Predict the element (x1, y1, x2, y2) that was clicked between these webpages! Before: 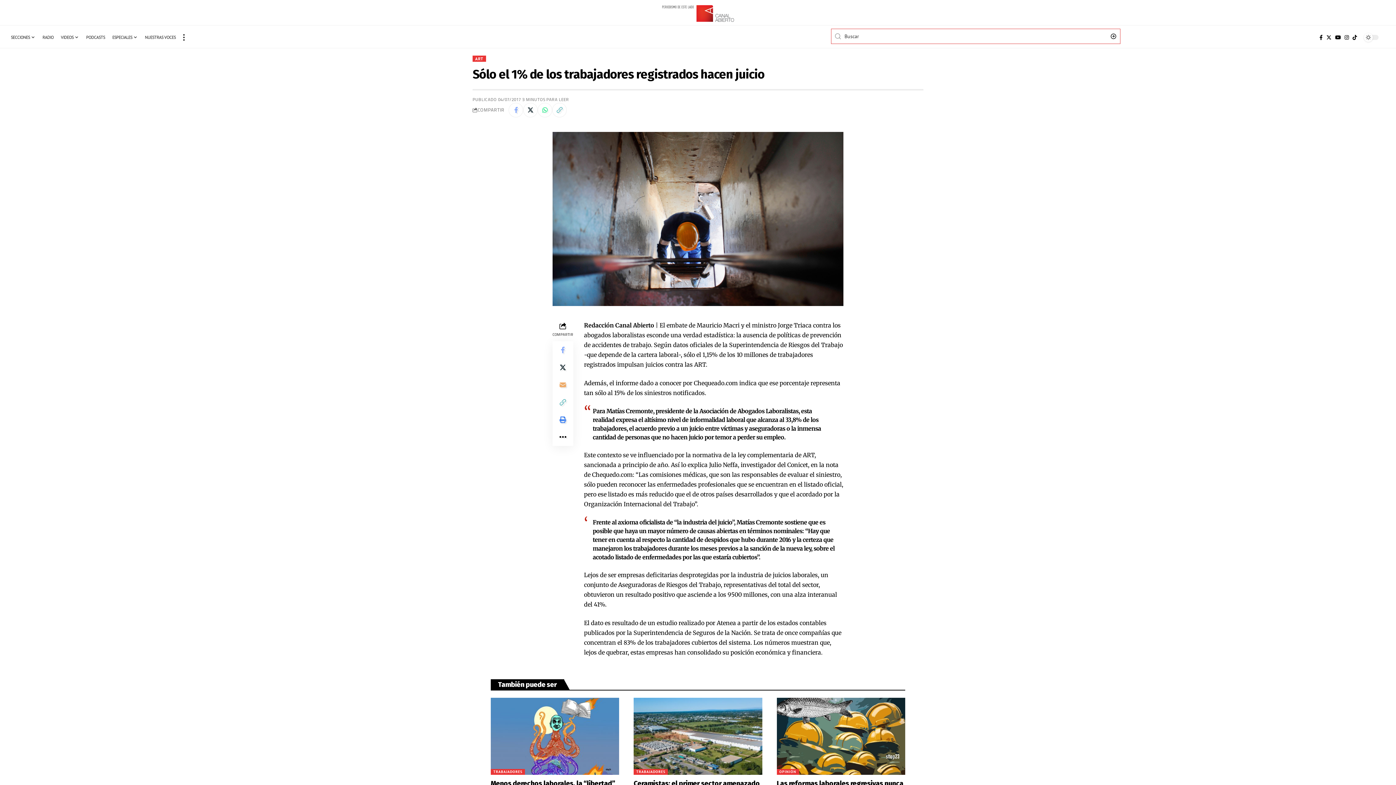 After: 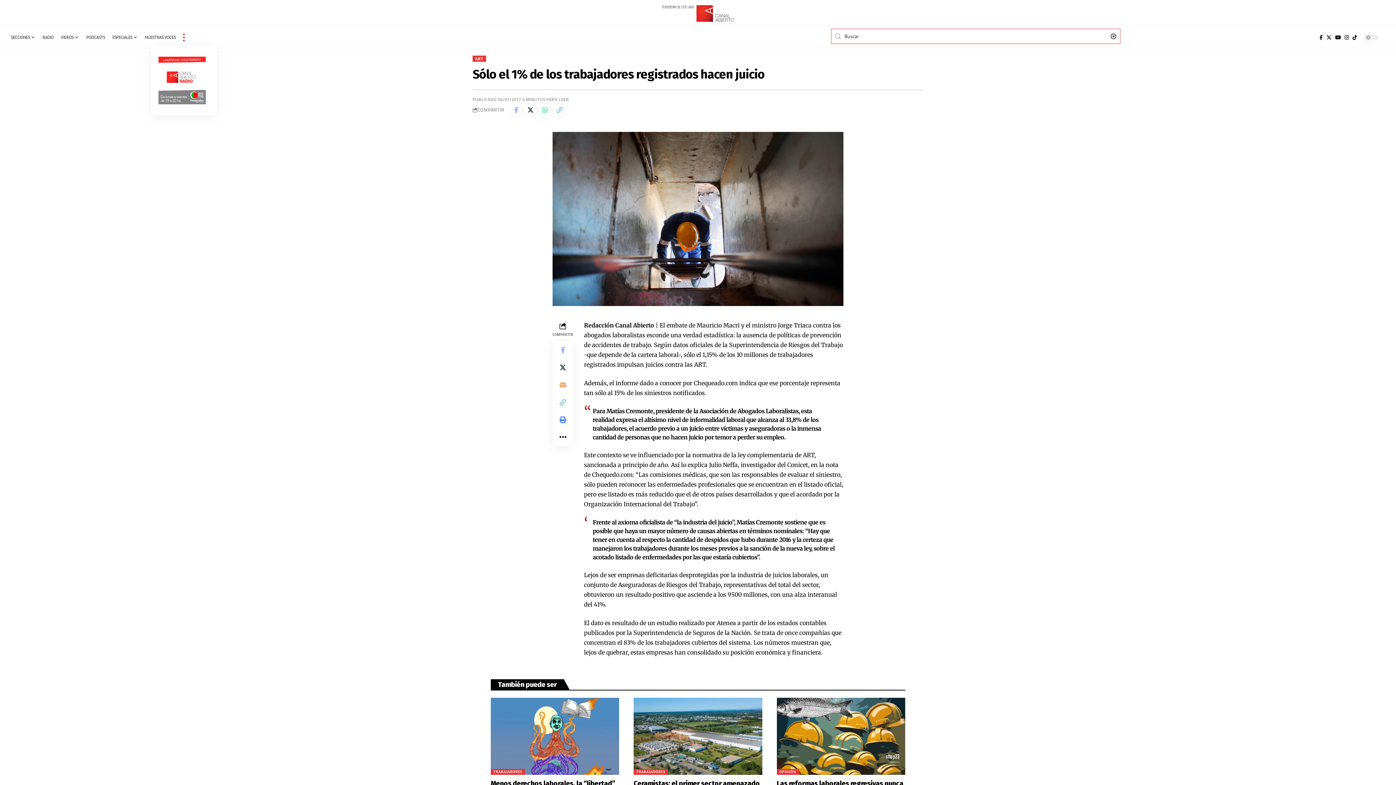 Action: label: more bbox: (179, 28, 188, 46)